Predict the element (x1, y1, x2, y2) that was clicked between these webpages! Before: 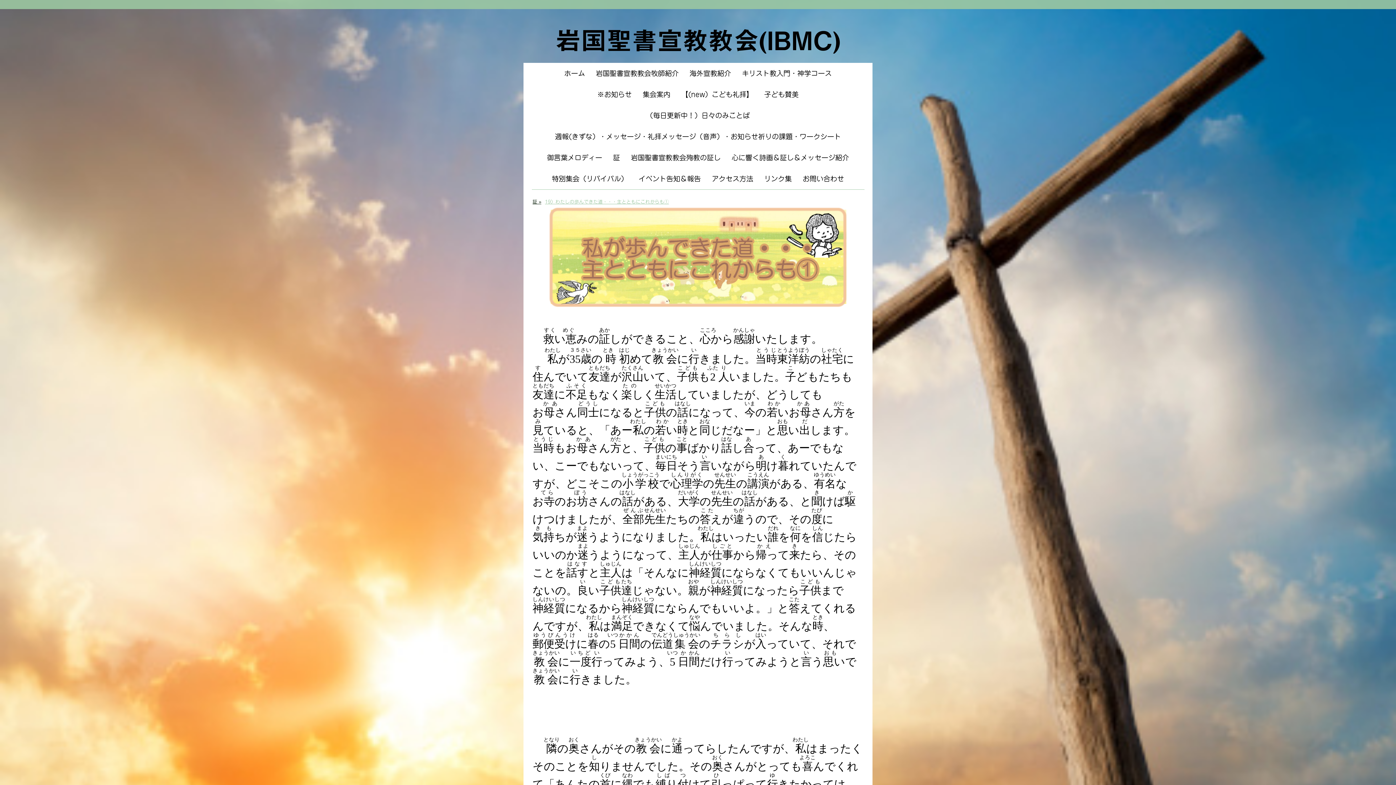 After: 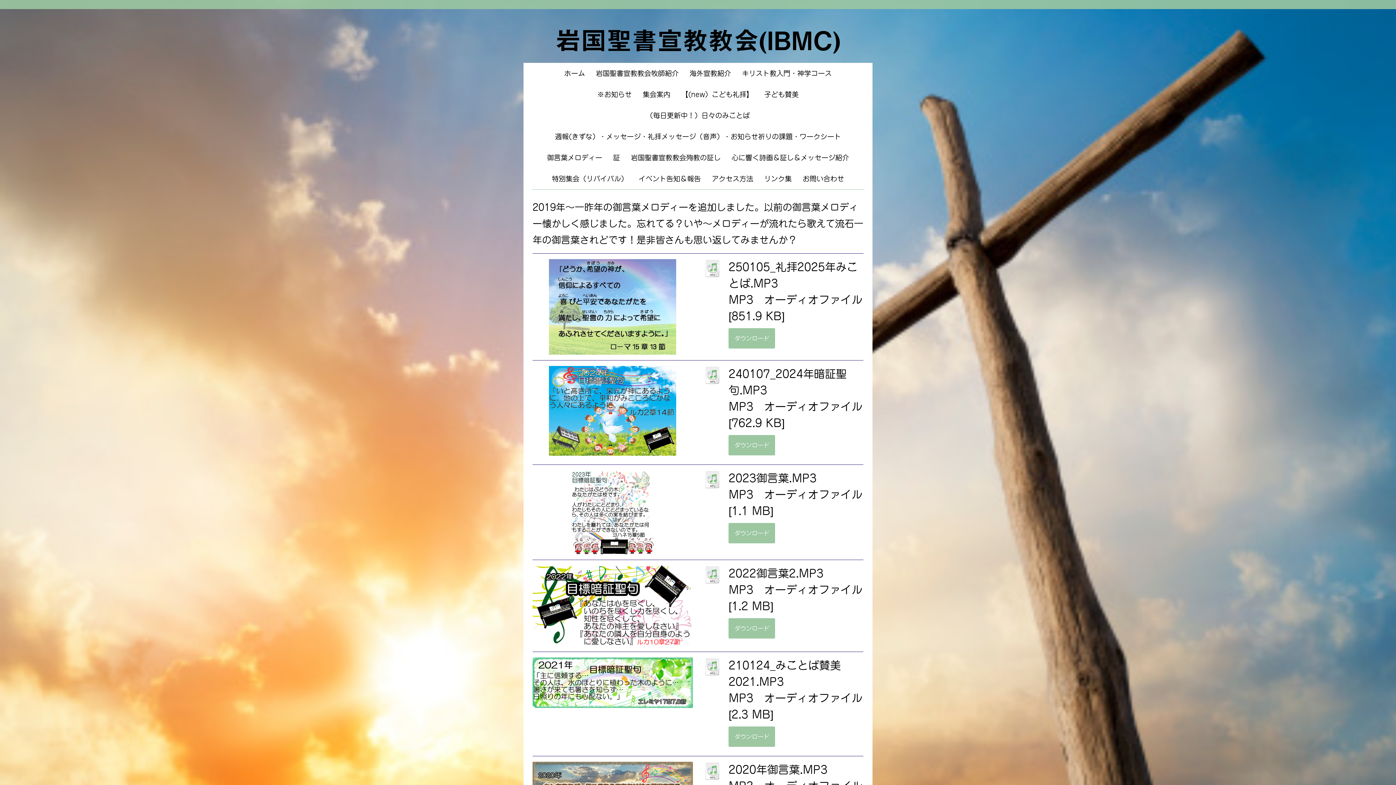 Action: bbox: (541, 147, 607, 168) label: 御言葉メロディー